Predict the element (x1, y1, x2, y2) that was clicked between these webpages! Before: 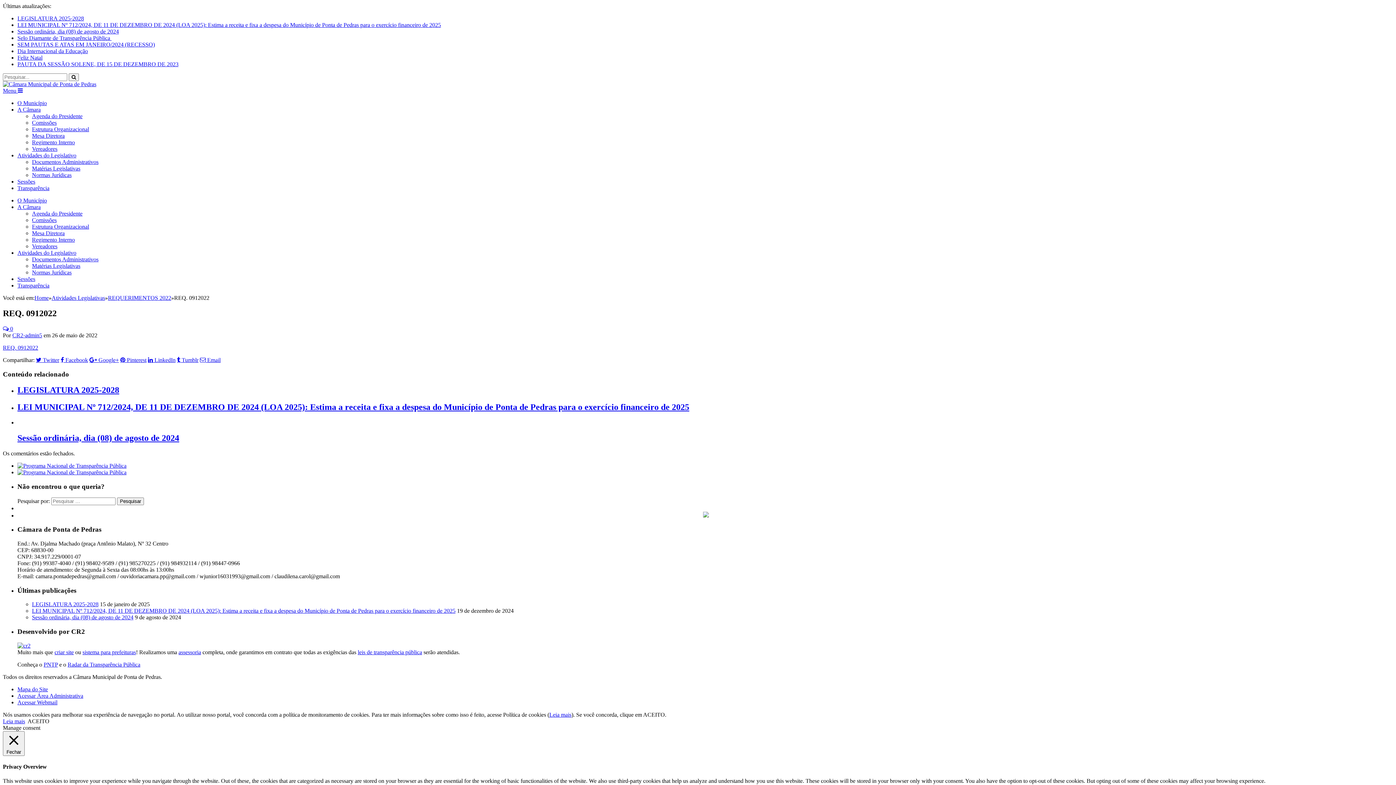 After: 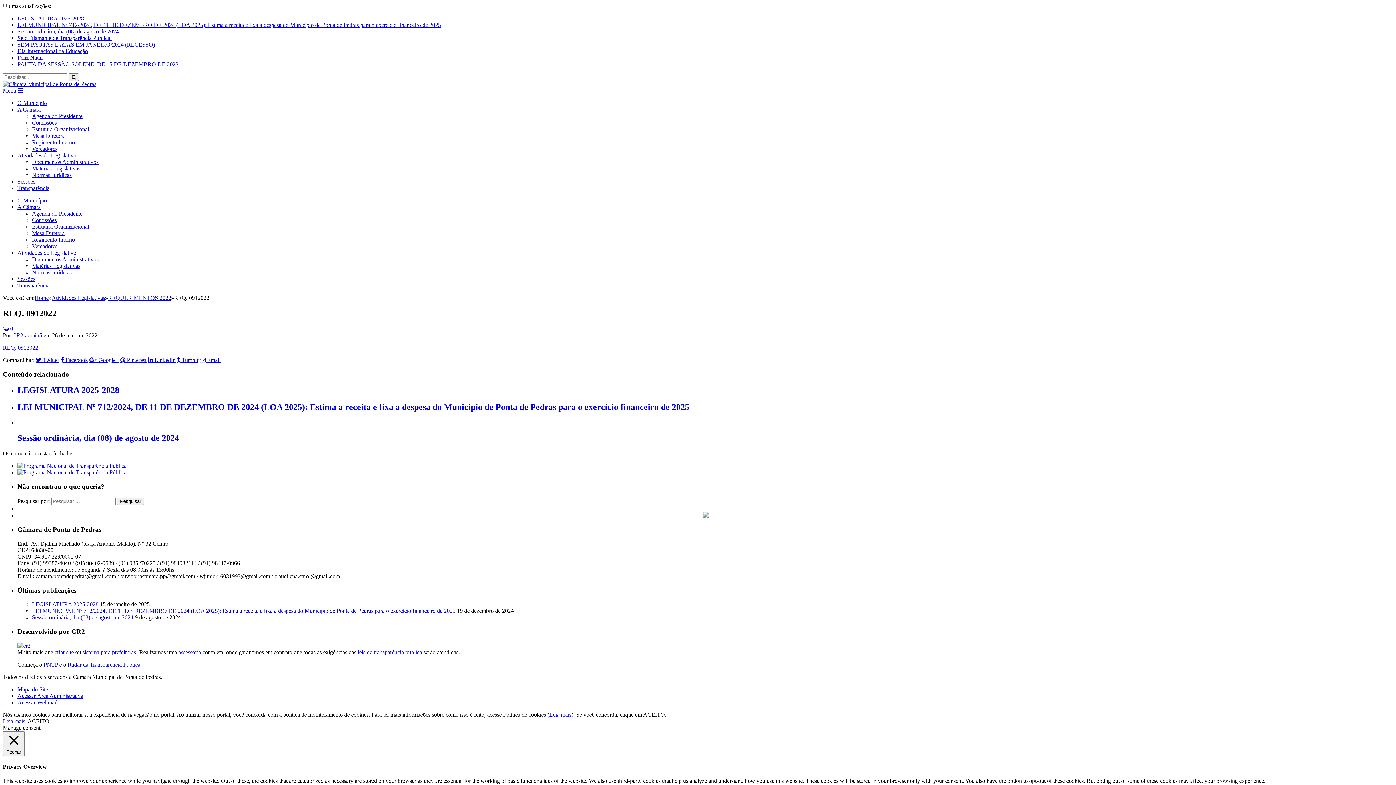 Action: label: leis de transparência pública bbox: (357, 649, 422, 655)